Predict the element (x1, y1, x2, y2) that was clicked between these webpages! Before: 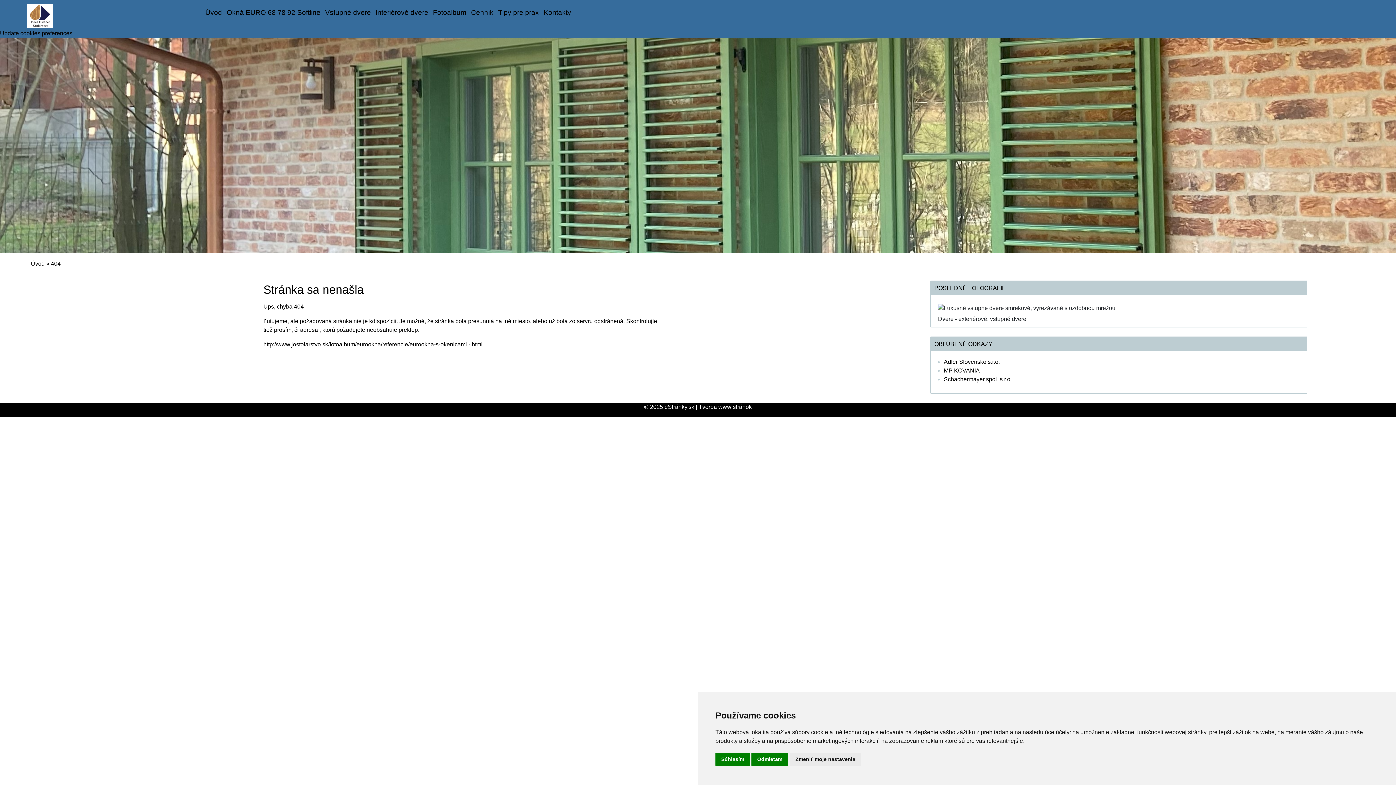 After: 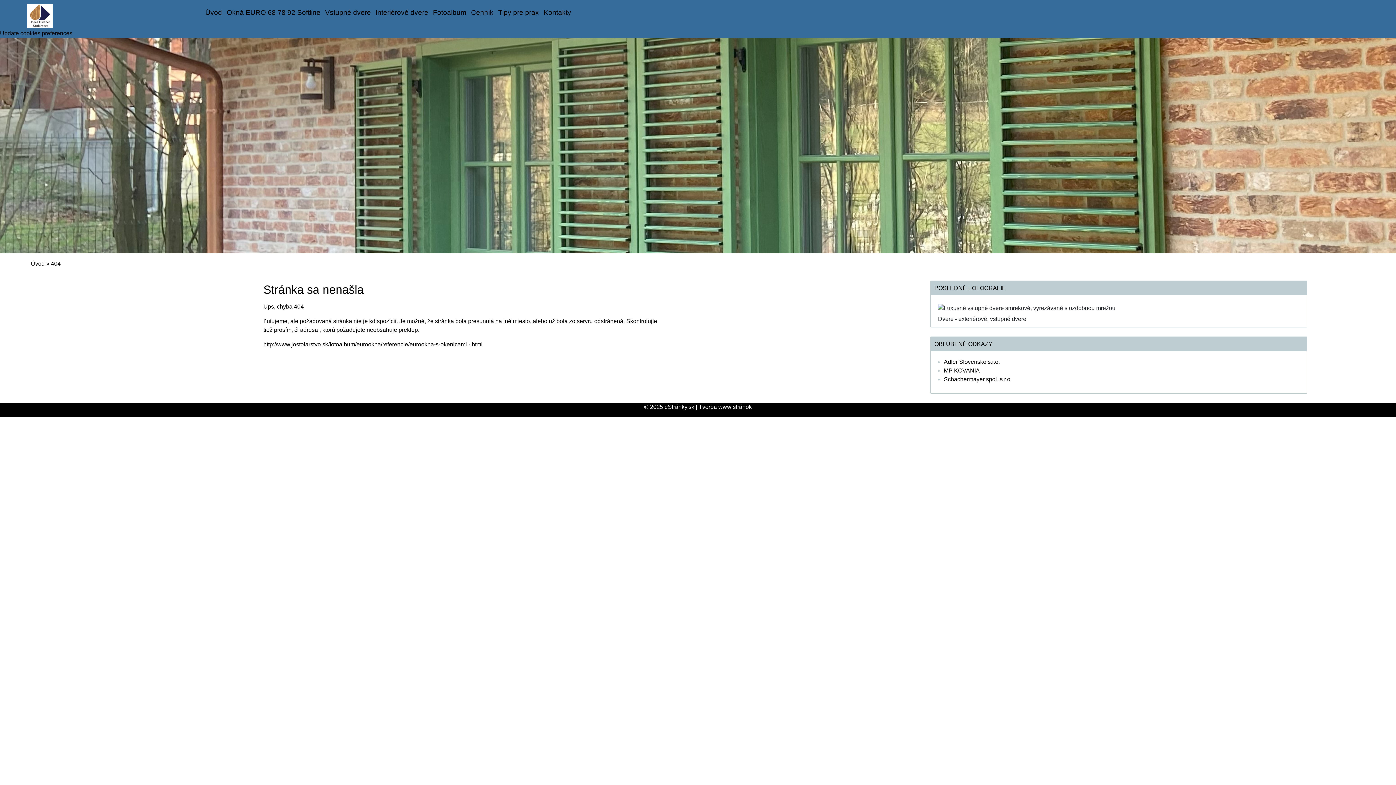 Action: bbox: (715, 753, 750, 766) label: Súhlasím